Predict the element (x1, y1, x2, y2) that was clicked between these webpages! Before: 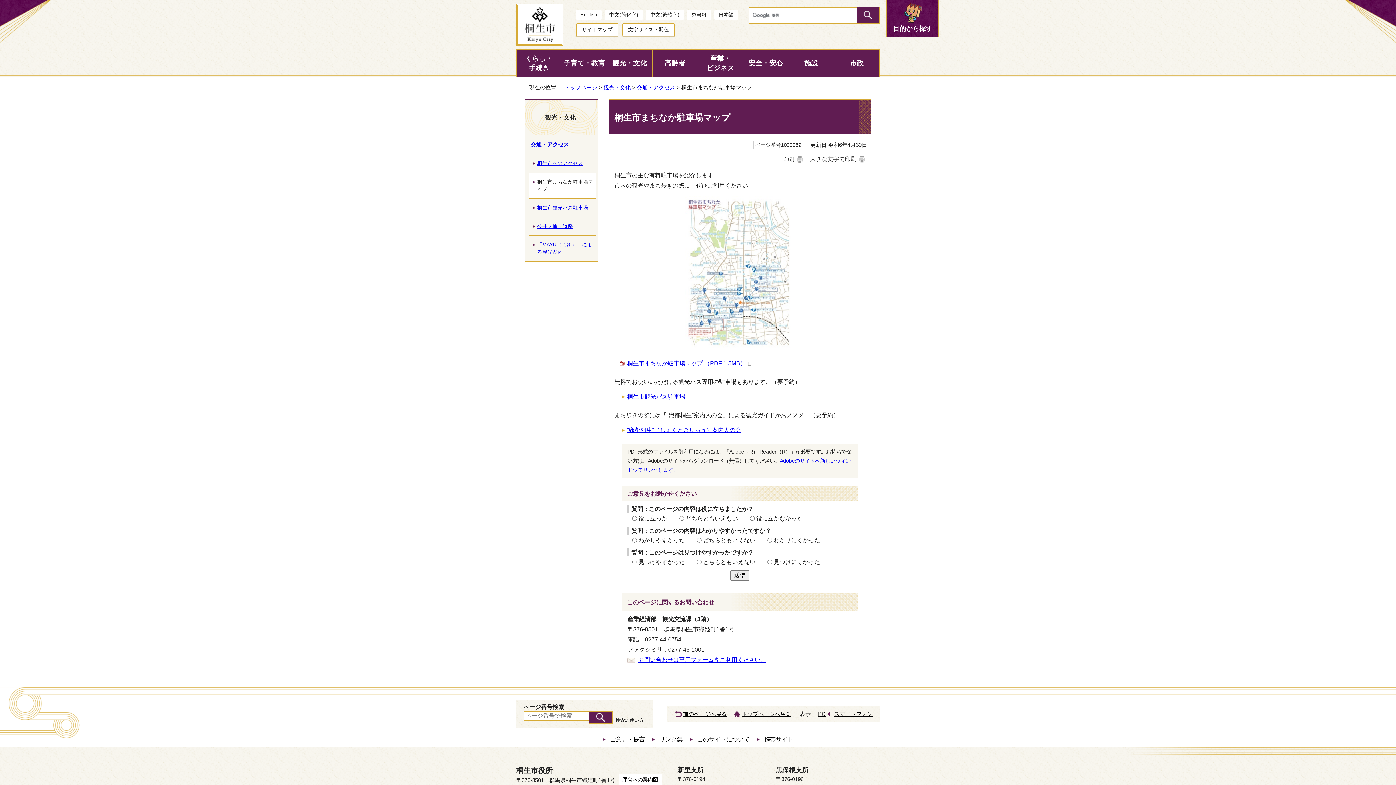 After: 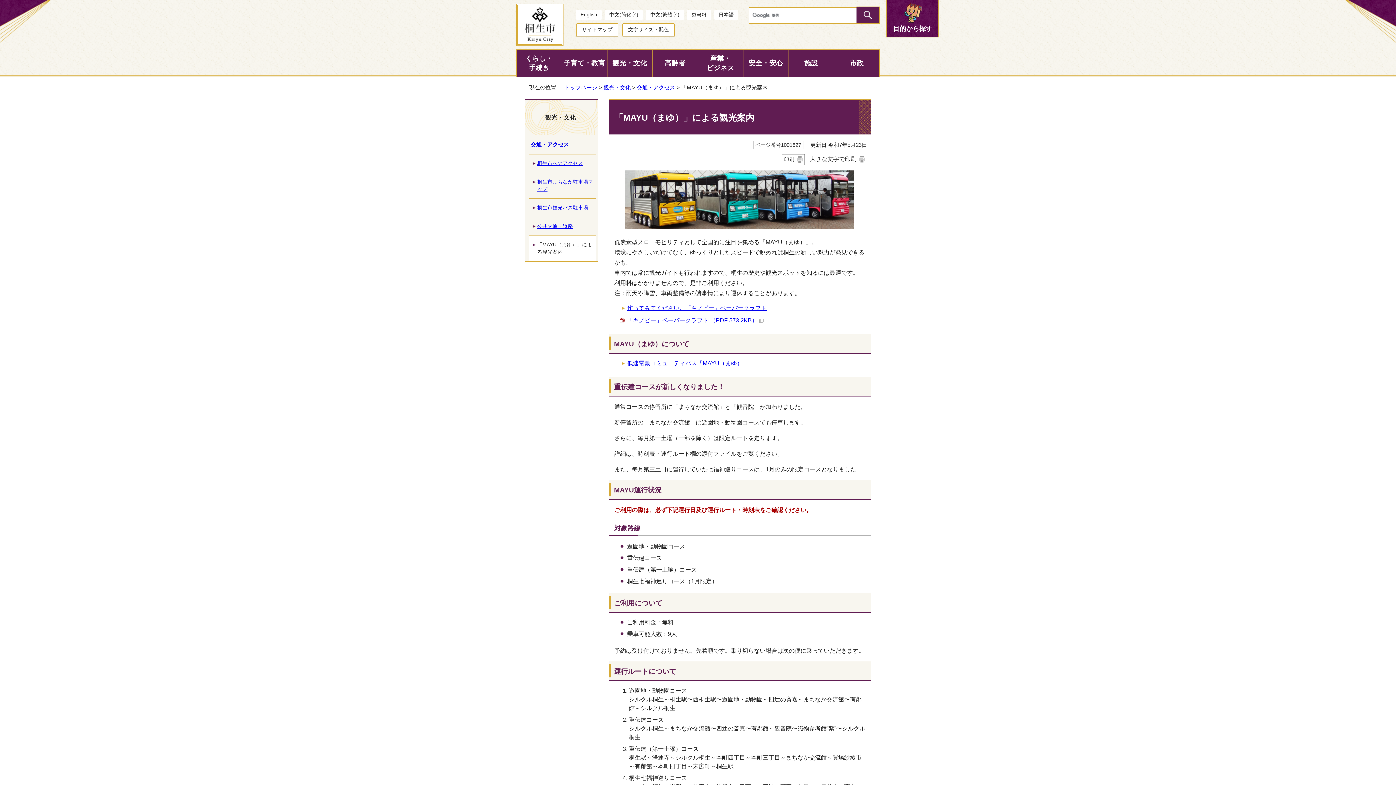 Action: bbox: (529, 235, 596, 261) label: 「MAYU（まゆ）」による観光案内